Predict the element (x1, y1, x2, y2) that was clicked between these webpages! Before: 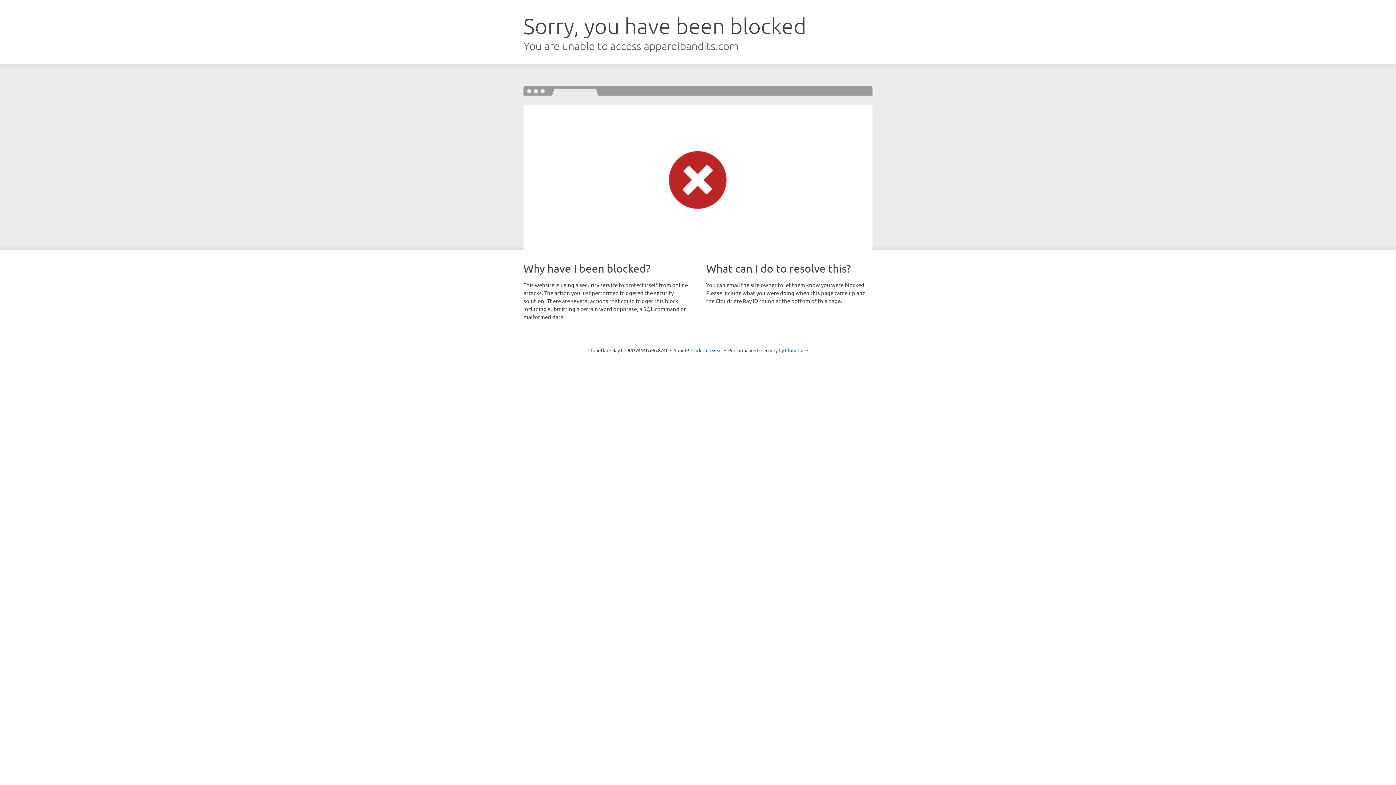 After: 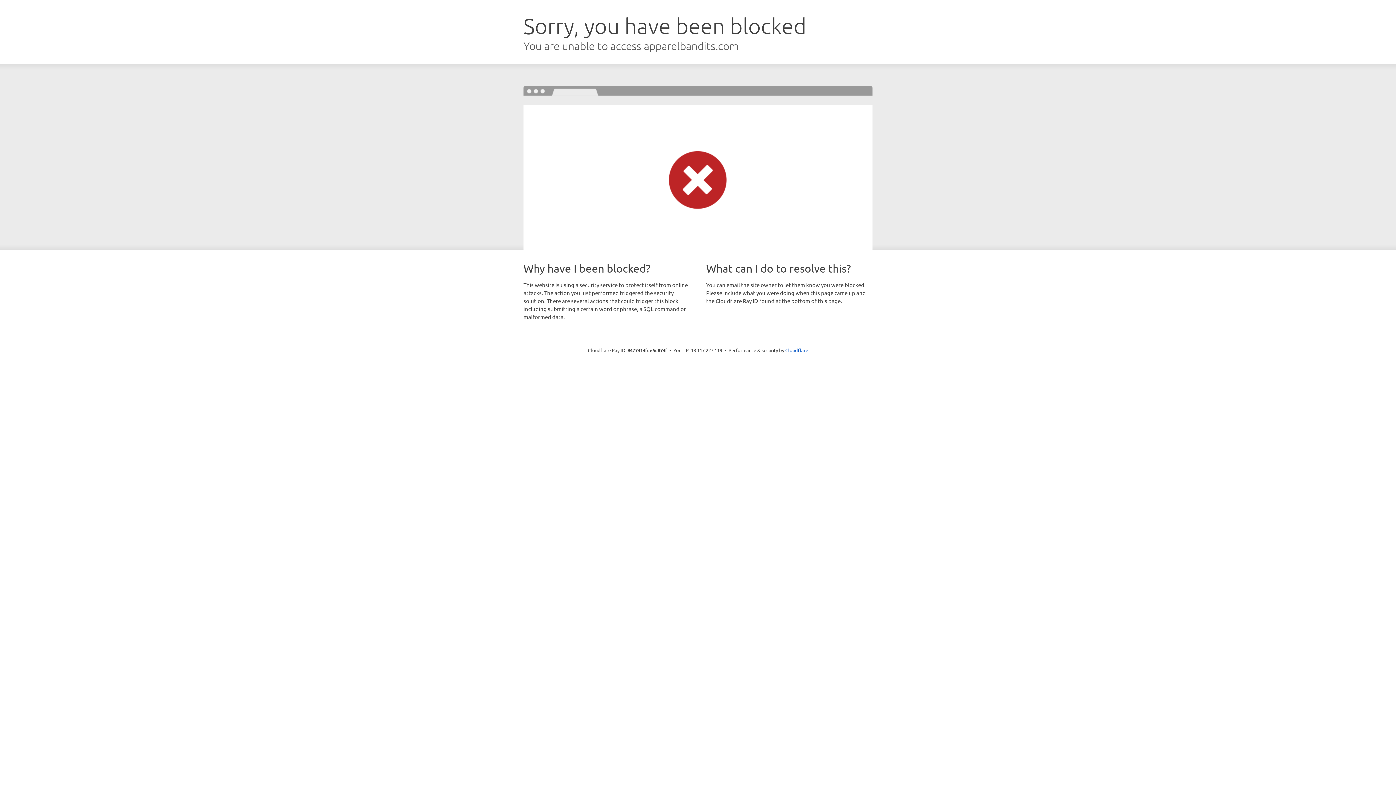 Action: label: Click to reveal bbox: (691, 346, 722, 353)